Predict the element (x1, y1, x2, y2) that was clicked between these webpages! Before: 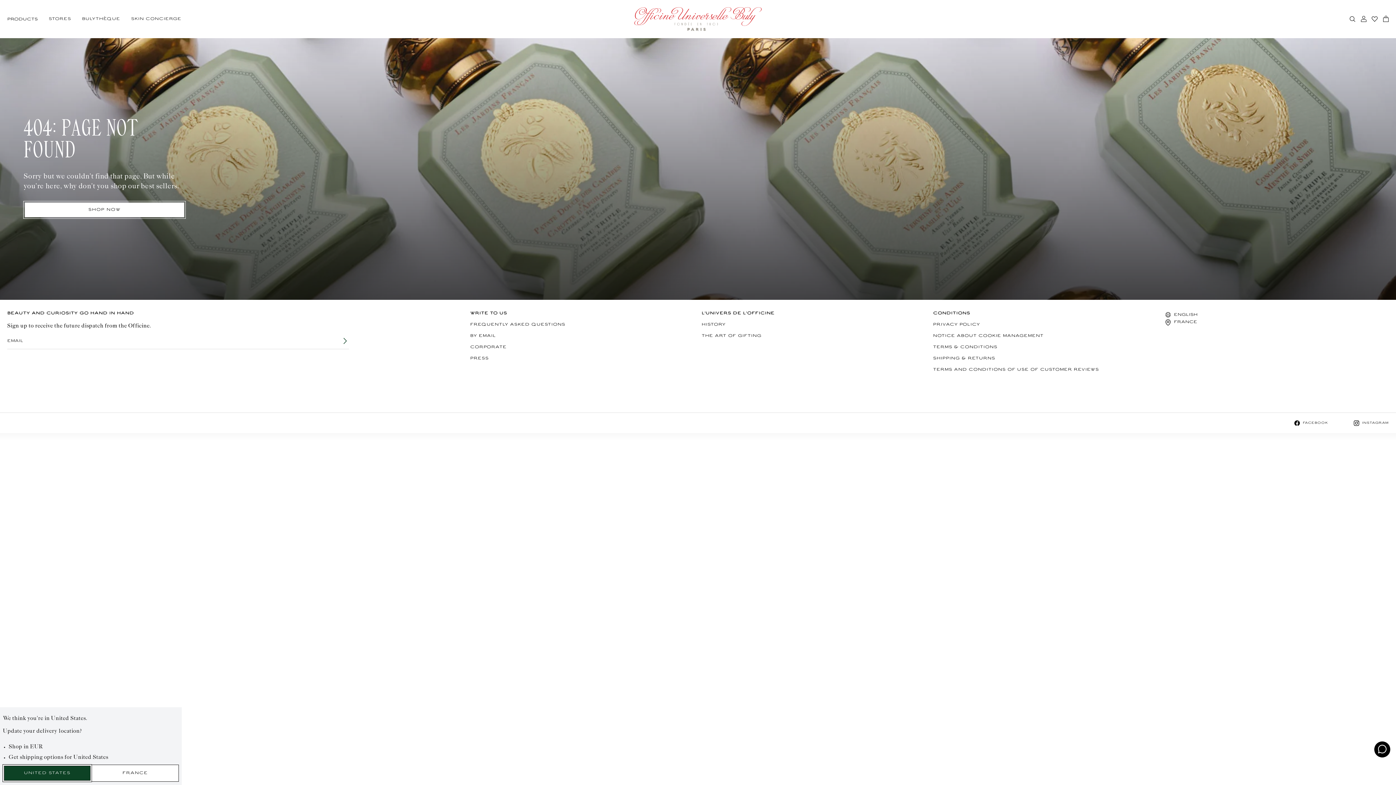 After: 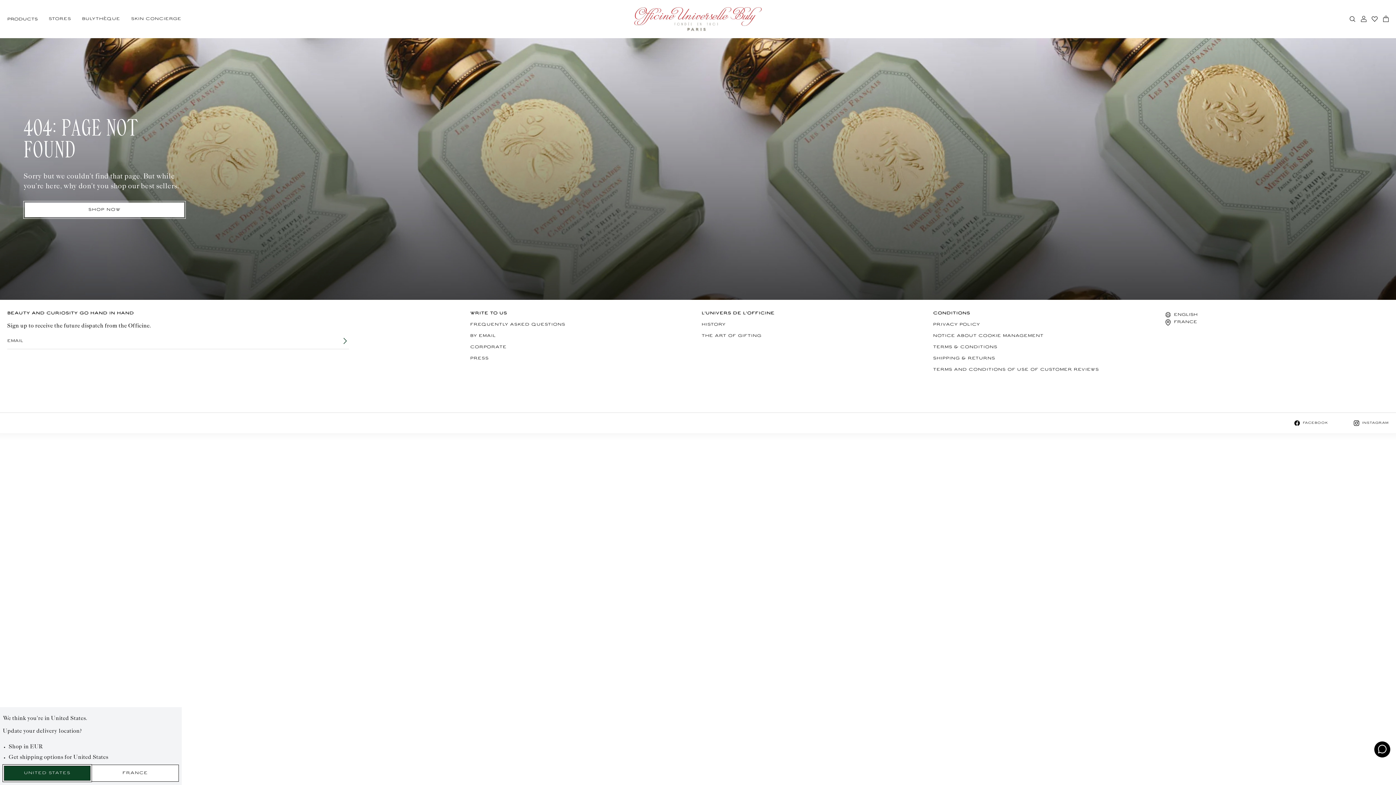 Action: bbox: (1369, 16, 1381, 22)